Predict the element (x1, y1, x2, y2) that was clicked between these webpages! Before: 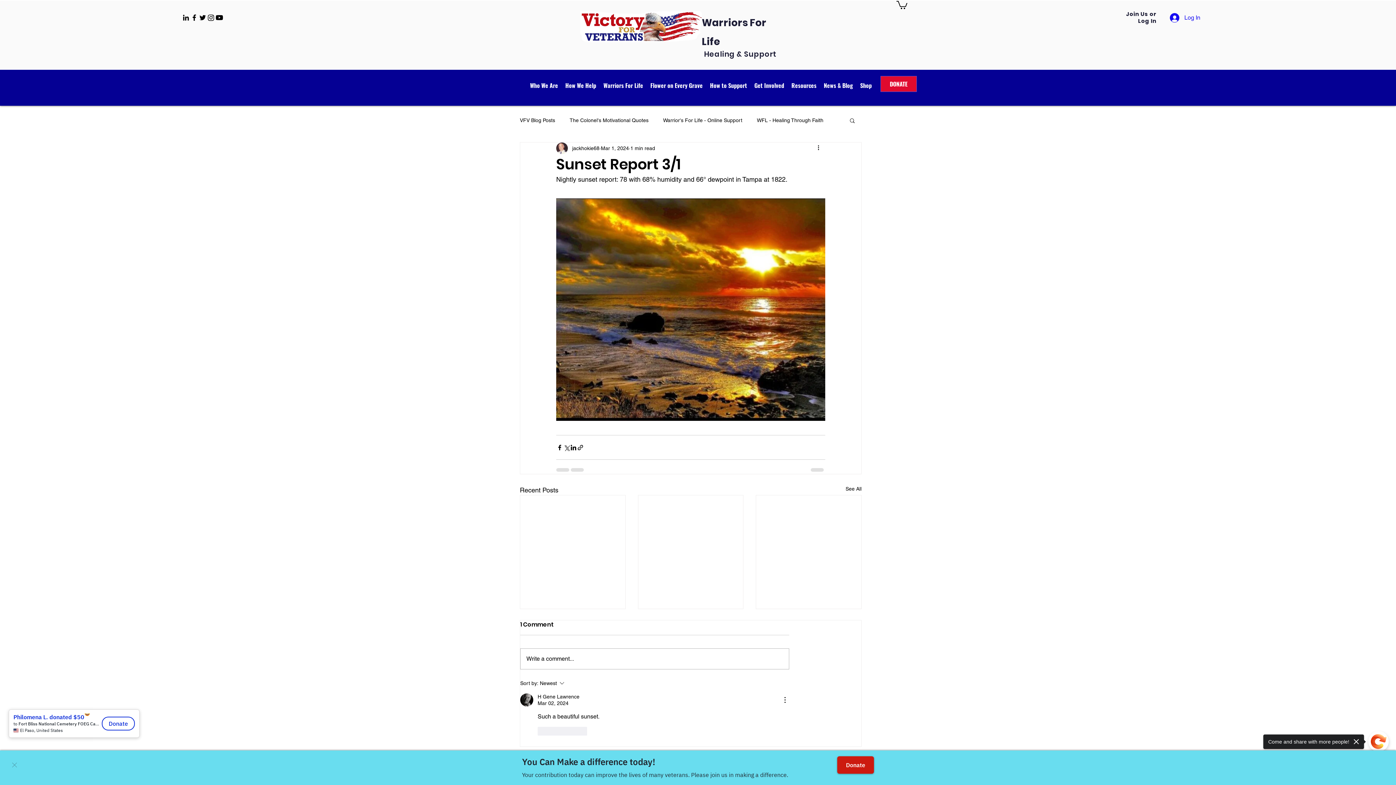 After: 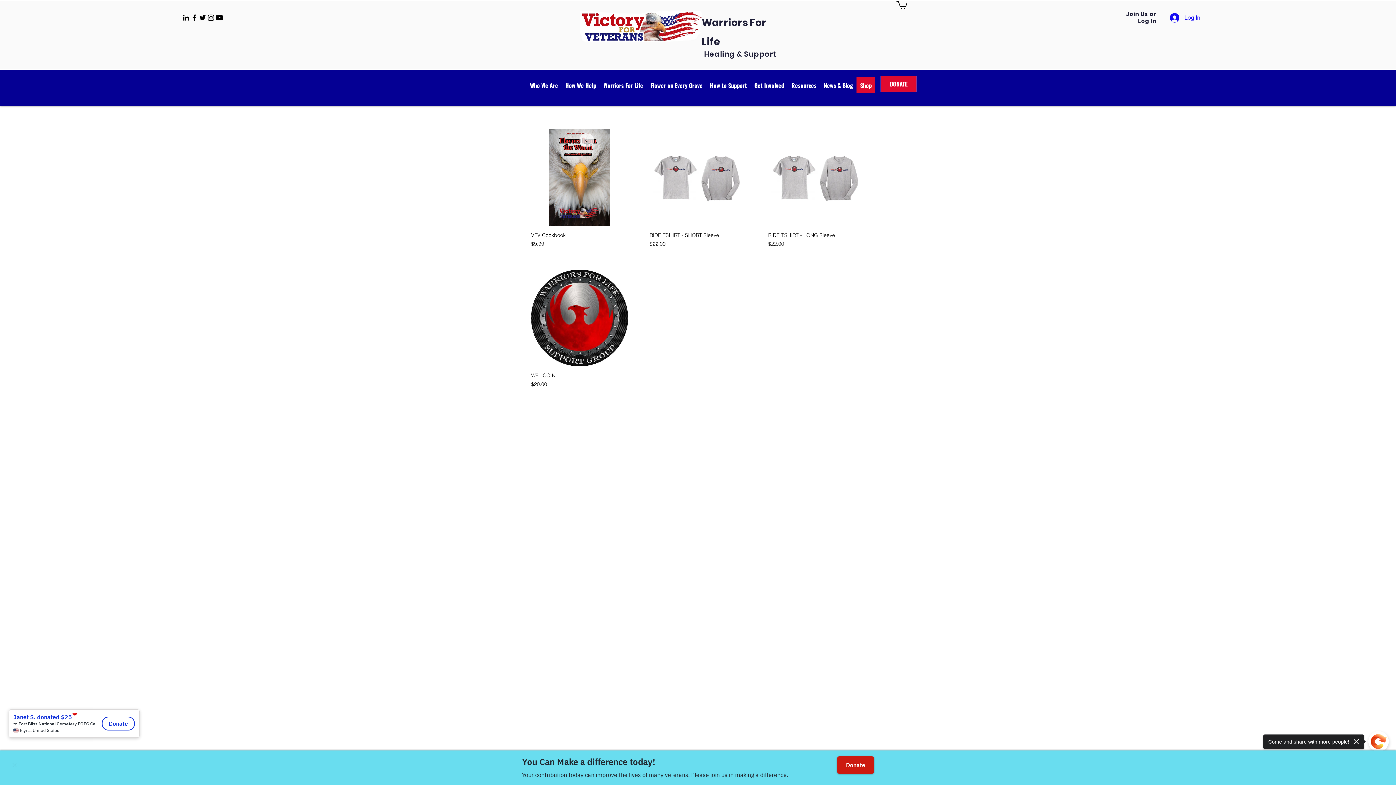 Action: label: Shop bbox: (856, 77, 875, 93)